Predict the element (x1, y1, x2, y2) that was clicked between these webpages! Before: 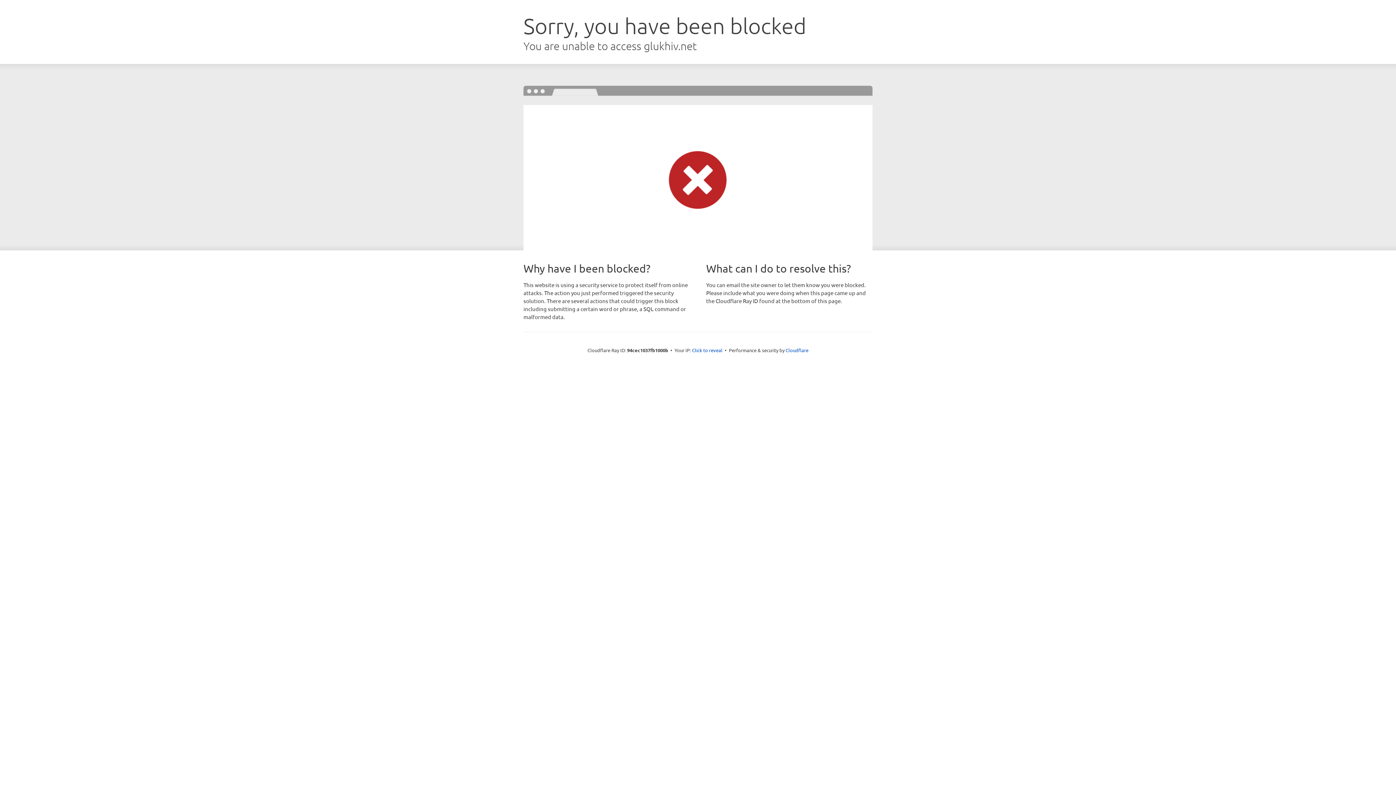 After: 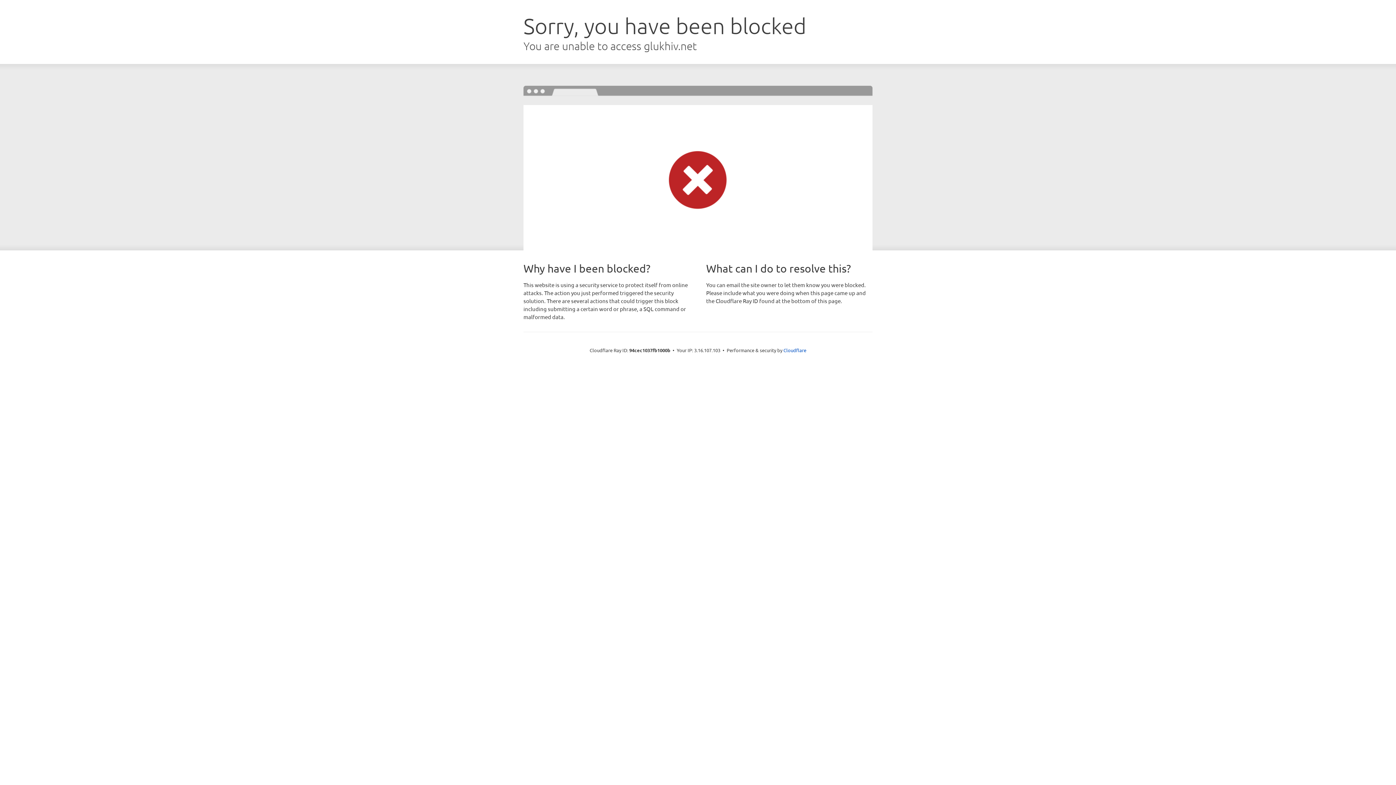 Action: bbox: (692, 346, 722, 353) label: Click to reveal